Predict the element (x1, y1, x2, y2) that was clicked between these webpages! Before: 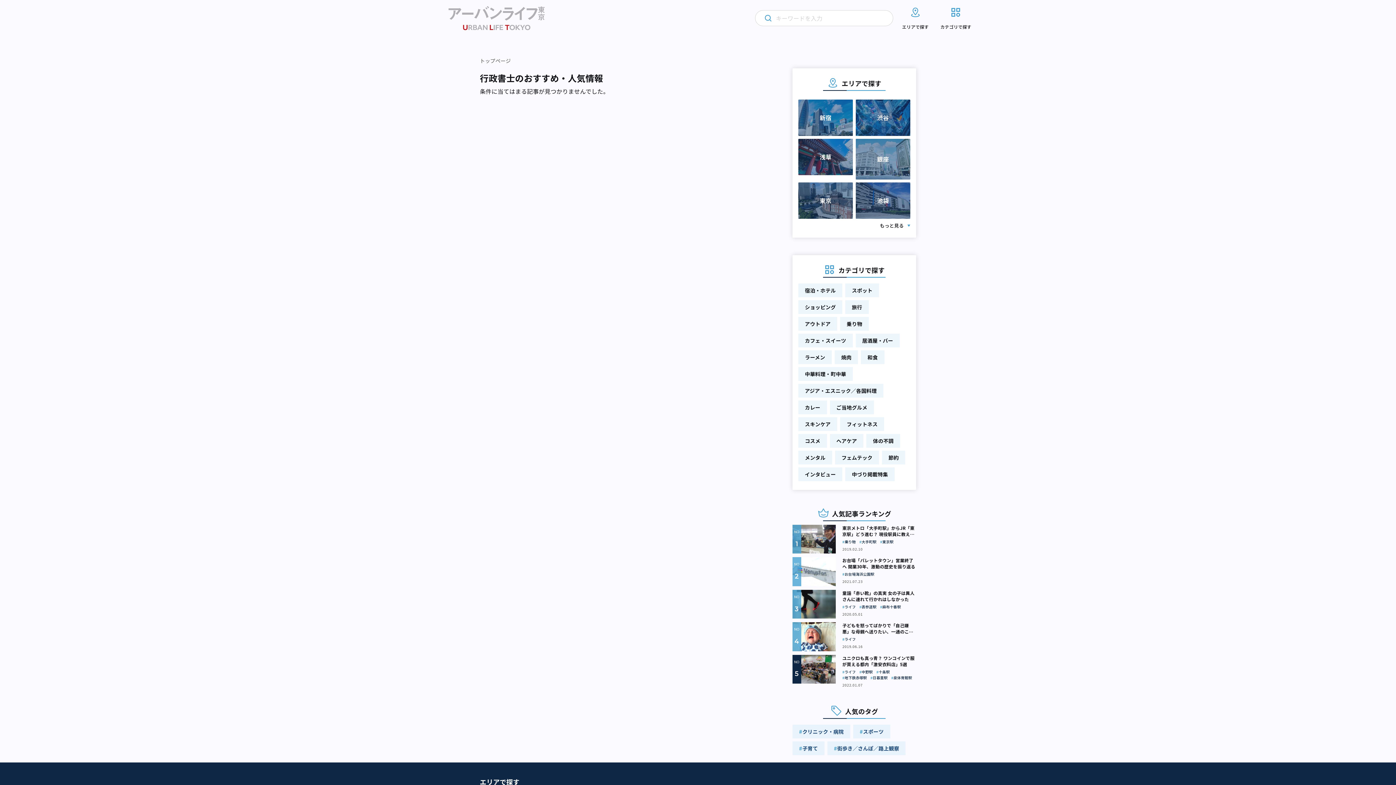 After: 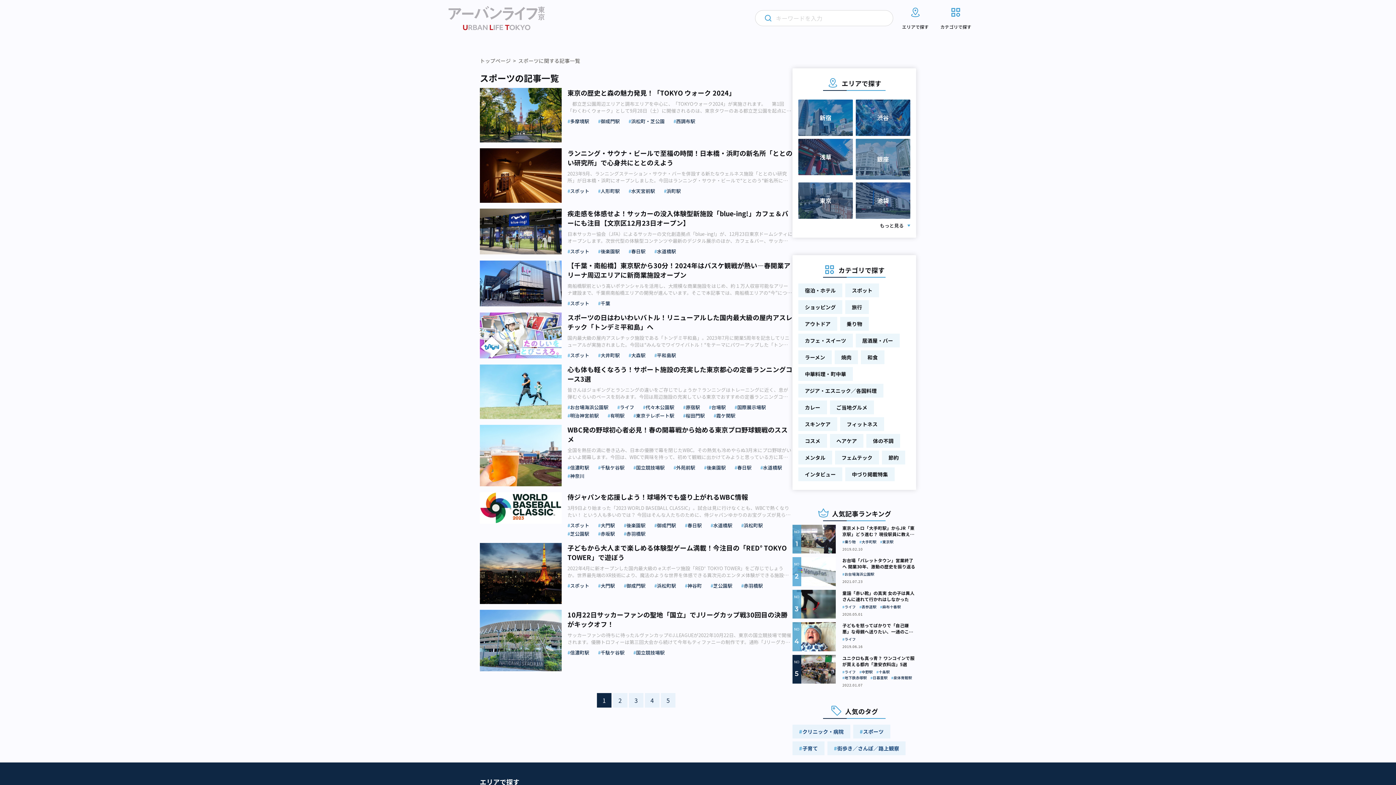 Action: label: スポーツ bbox: (853, 724, 890, 738)